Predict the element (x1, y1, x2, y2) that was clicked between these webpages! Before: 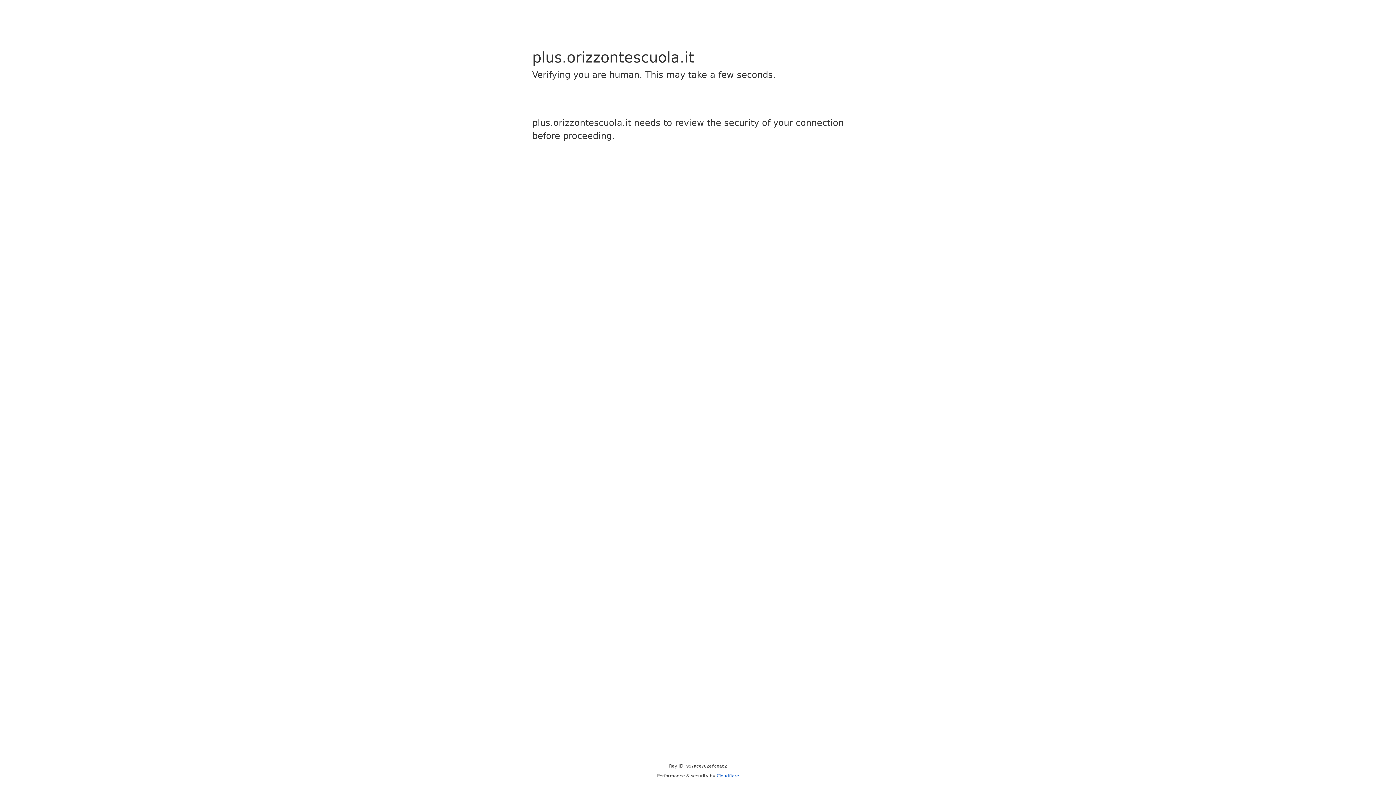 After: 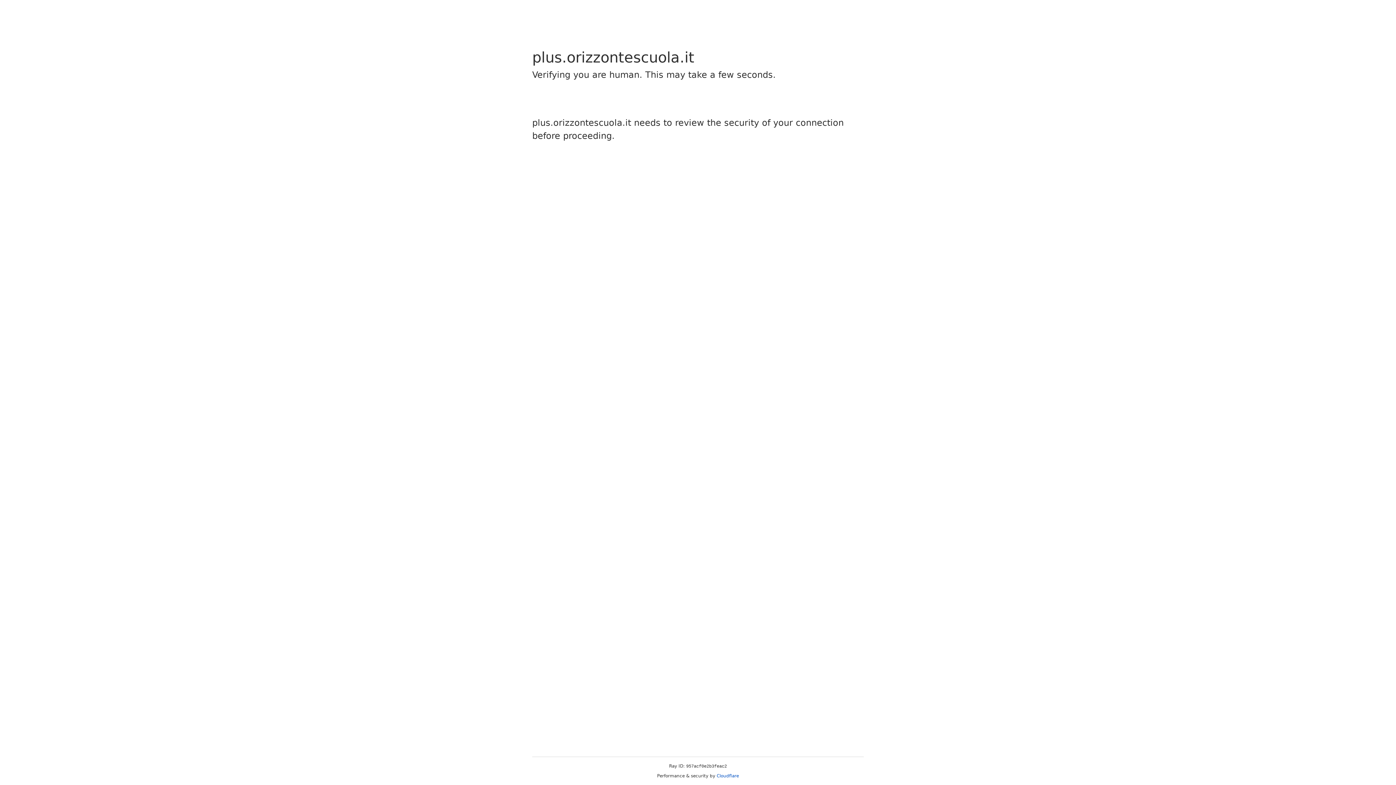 Action: bbox: (716, 773, 739, 778) label: Cloudflare